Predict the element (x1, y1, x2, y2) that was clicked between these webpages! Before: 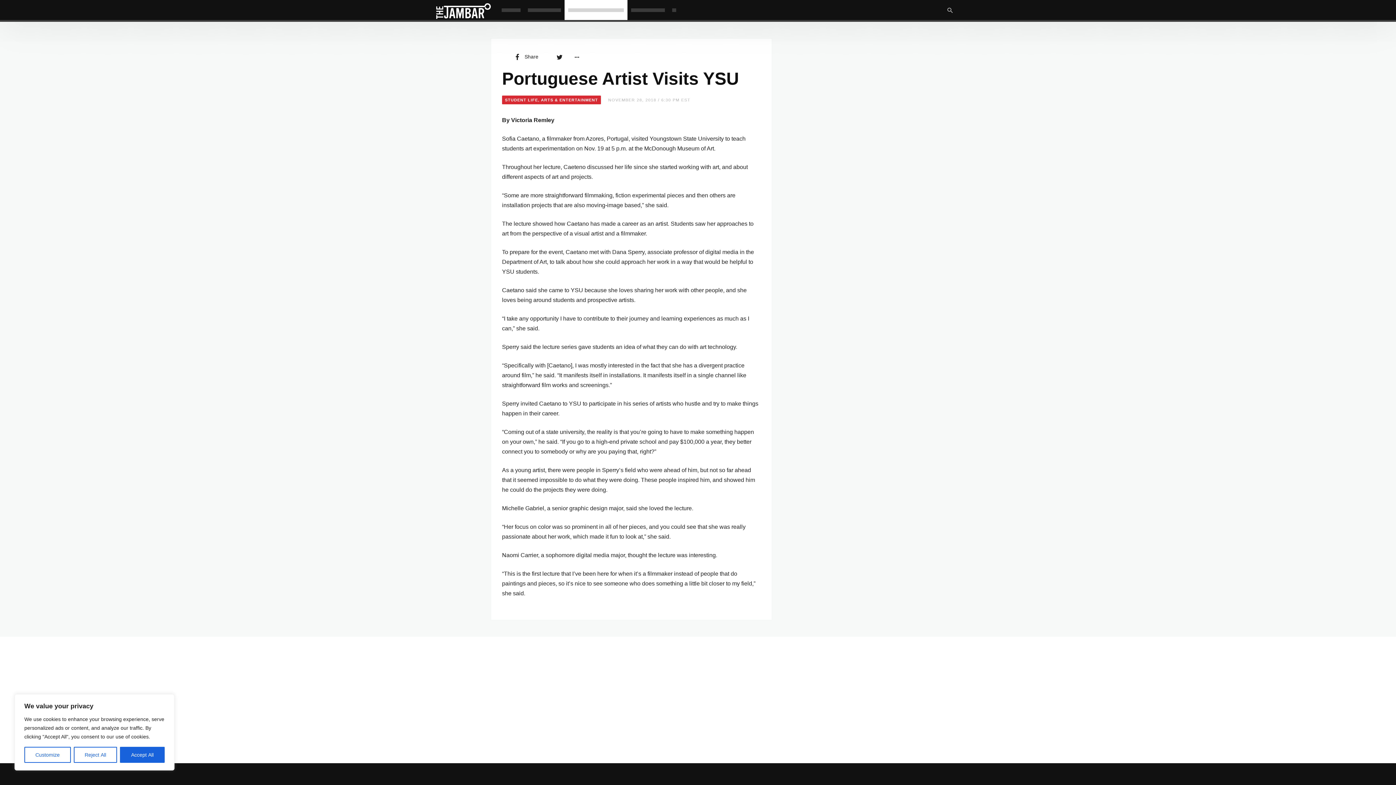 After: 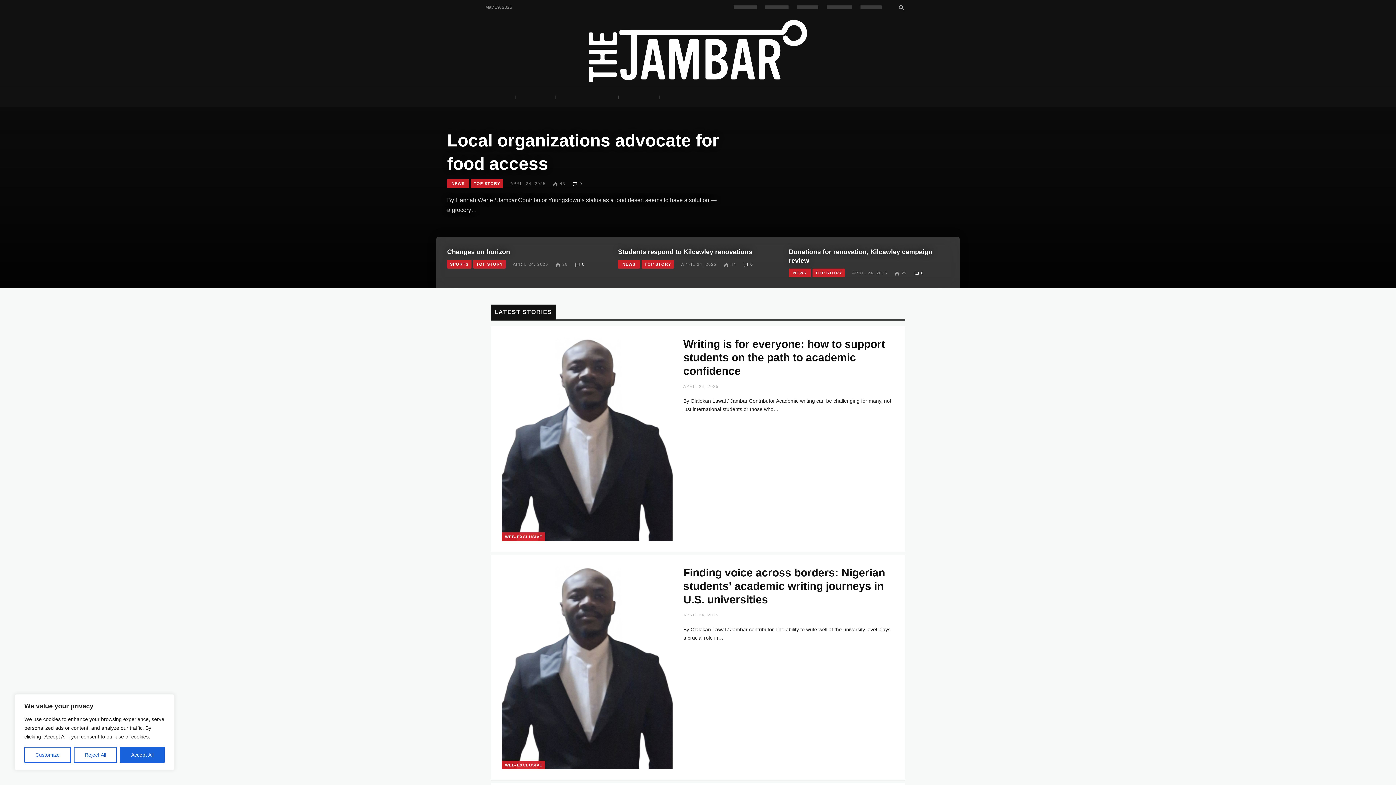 Action: bbox: (436, 0, 490, 21) label: The Jambar